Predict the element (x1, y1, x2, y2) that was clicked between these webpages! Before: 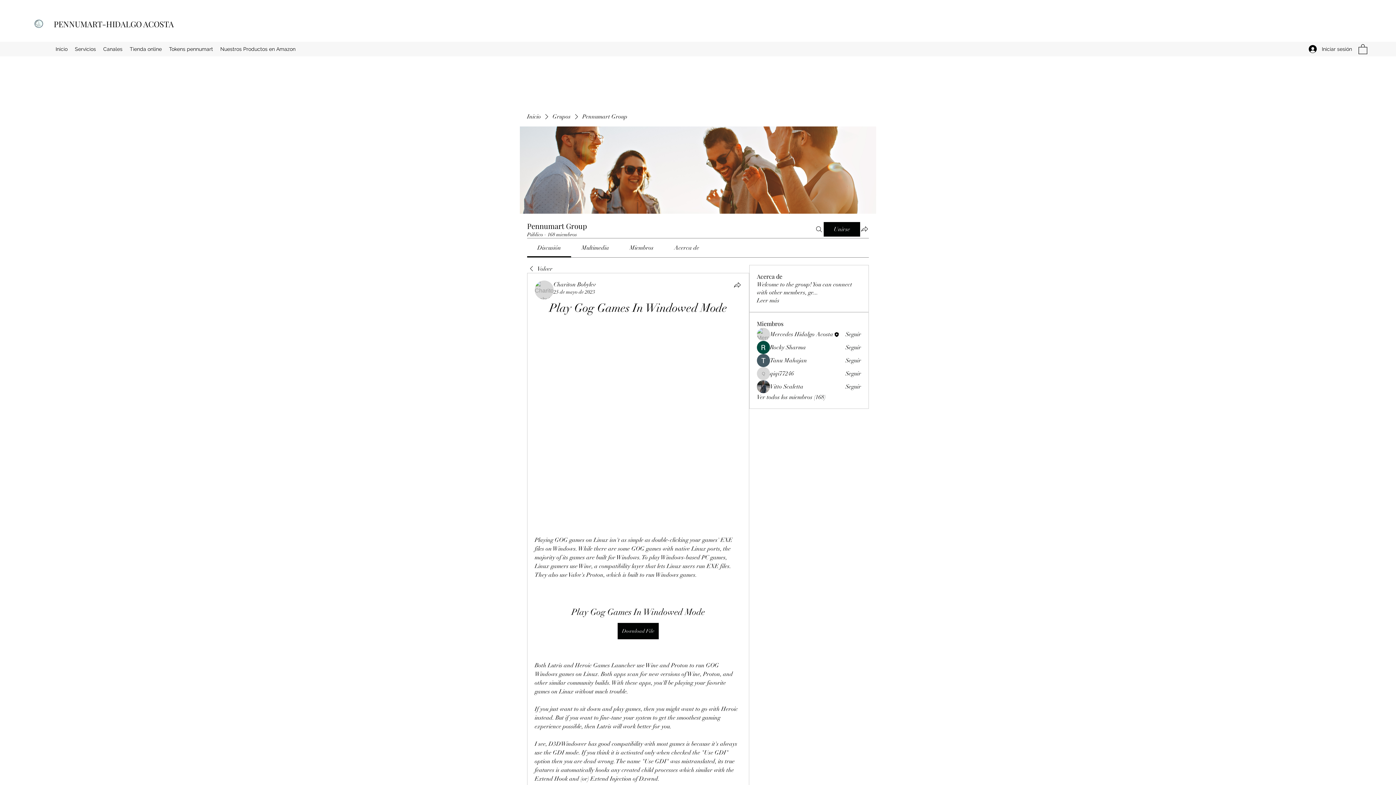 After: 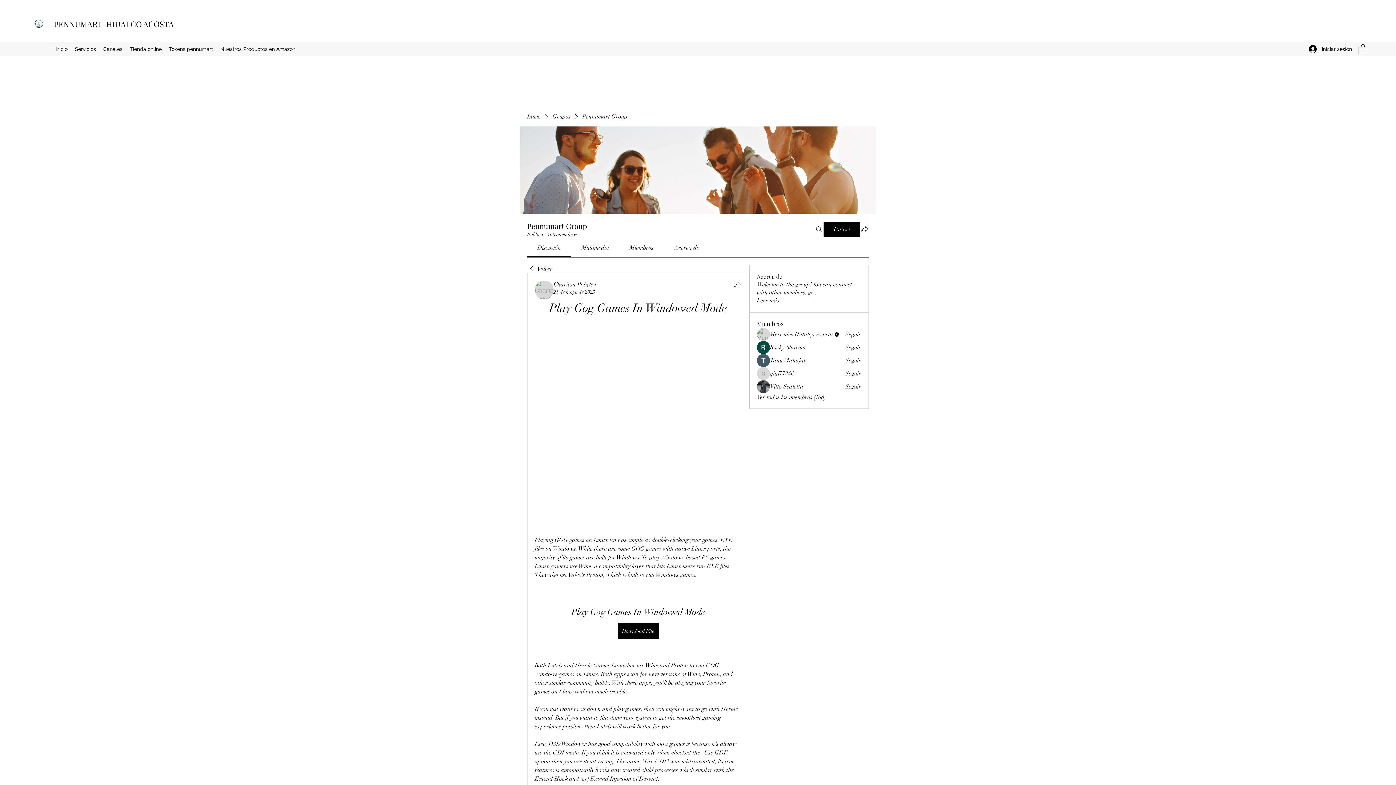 Action: bbox: (629, 244, 653, 251) label: Miembros